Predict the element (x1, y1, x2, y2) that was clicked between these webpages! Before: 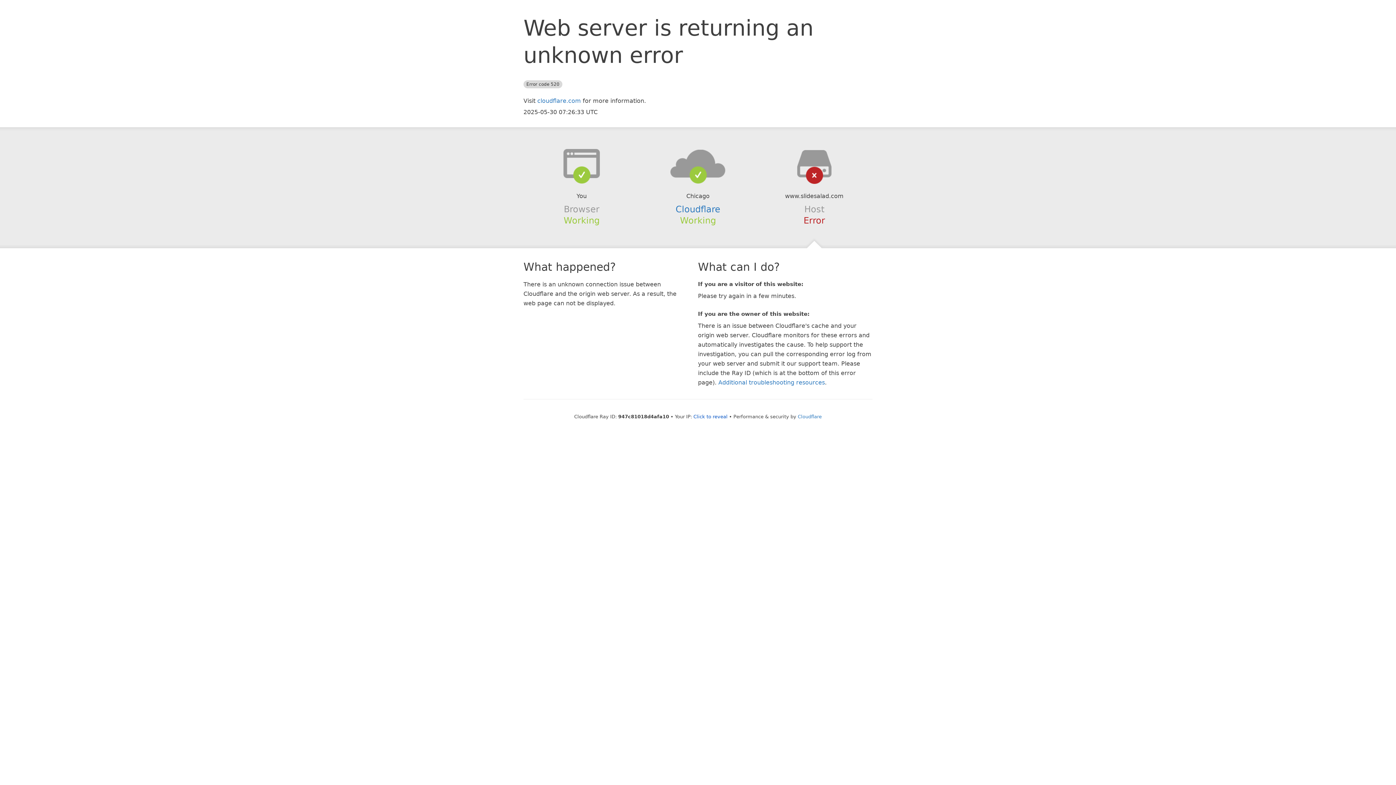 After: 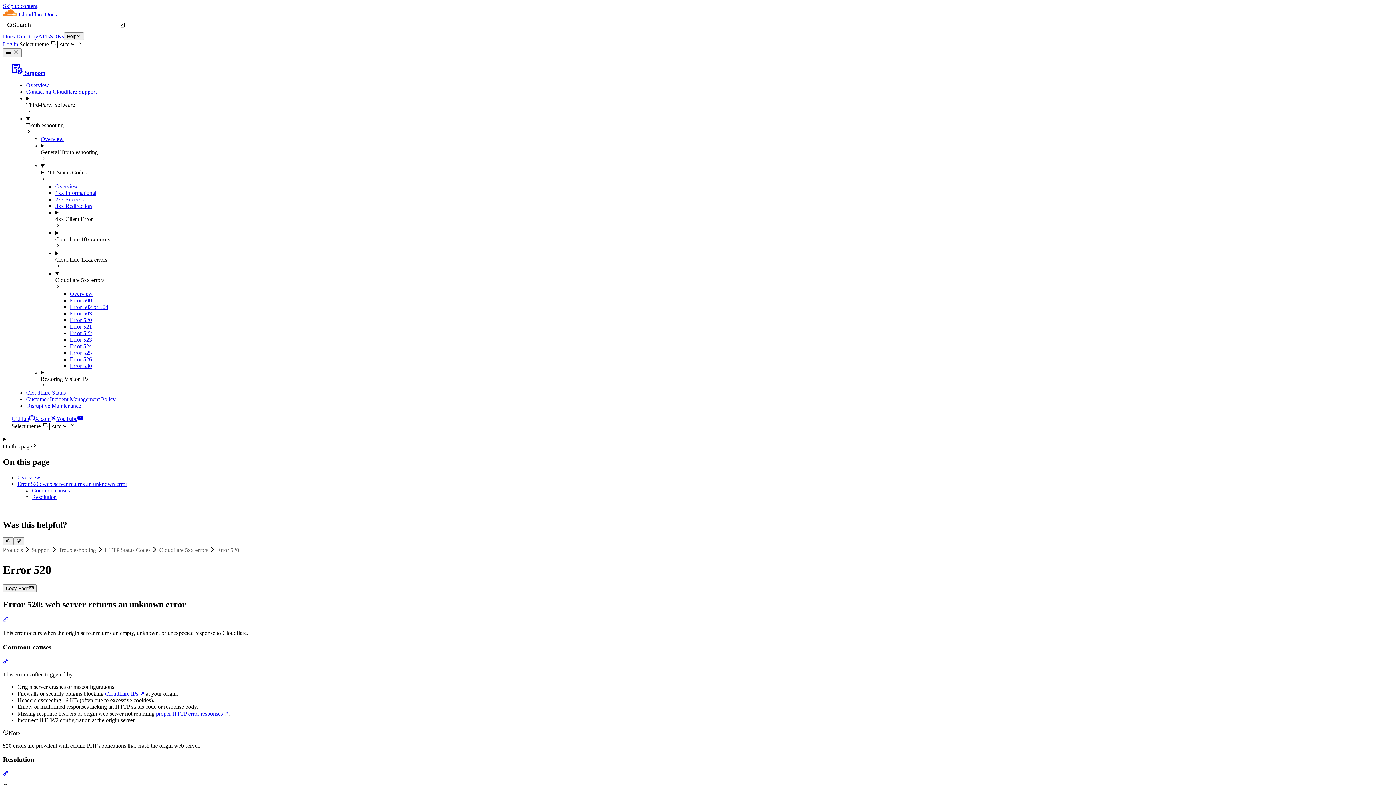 Action: bbox: (718, 379, 825, 386) label: Additional troubleshooting resources